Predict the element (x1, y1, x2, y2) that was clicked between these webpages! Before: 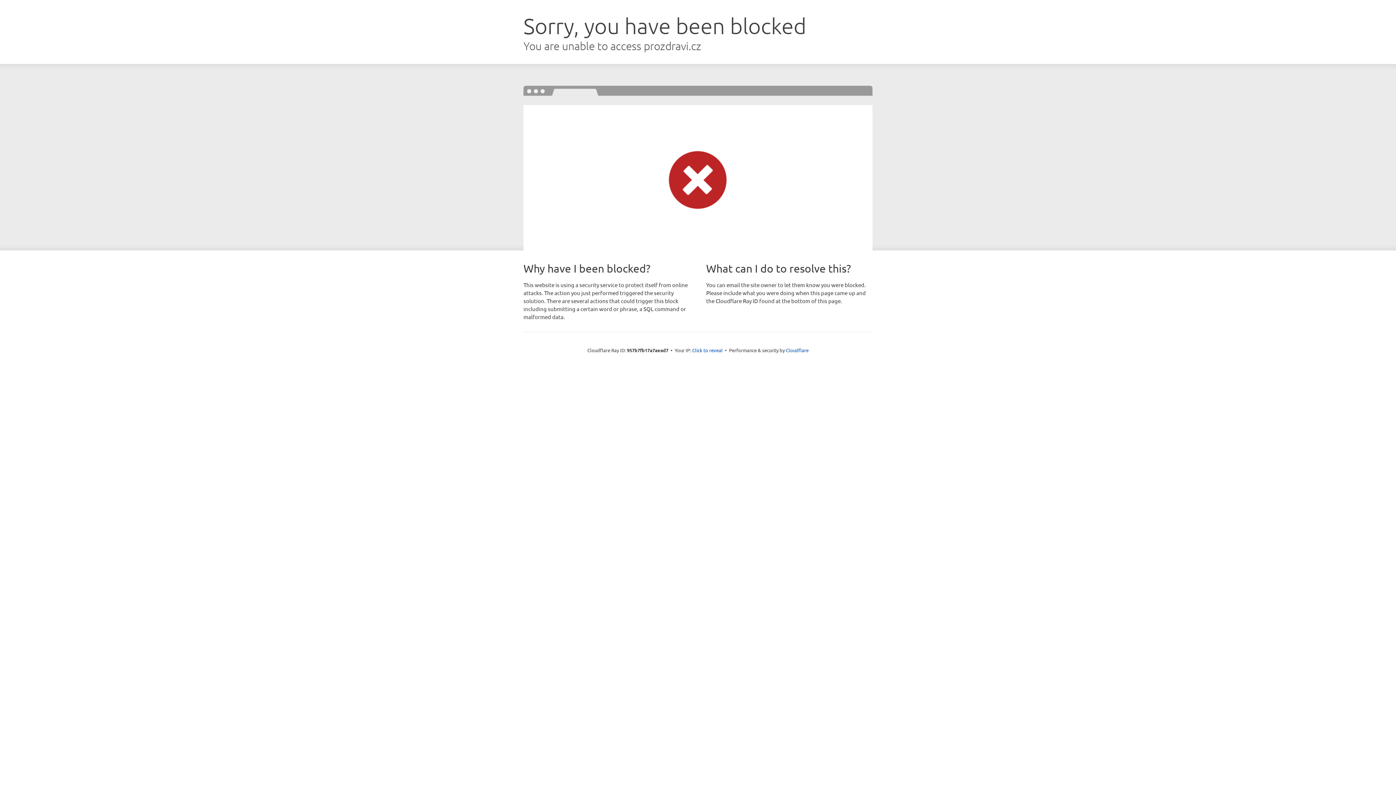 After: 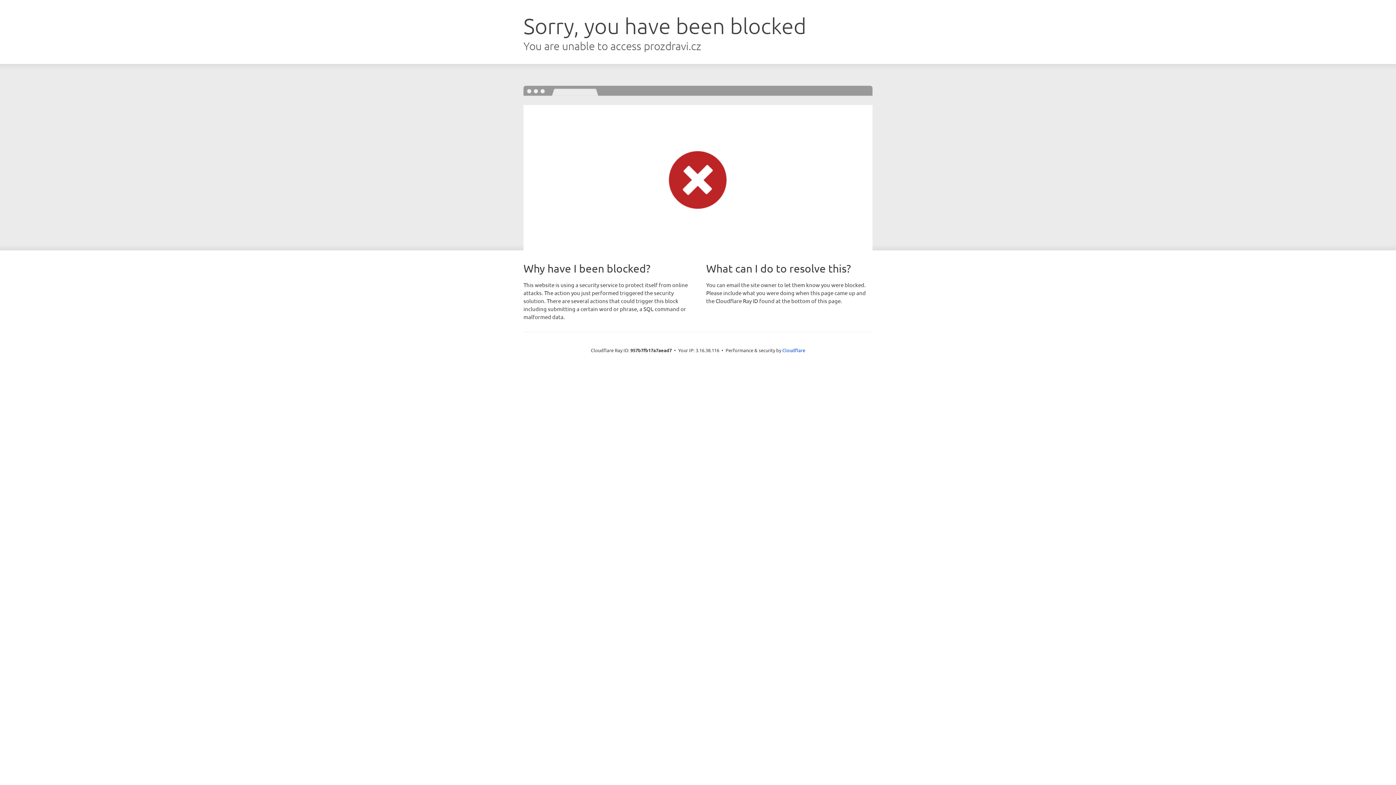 Action: label: Click to reveal bbox: (692, 346, 722, 353)